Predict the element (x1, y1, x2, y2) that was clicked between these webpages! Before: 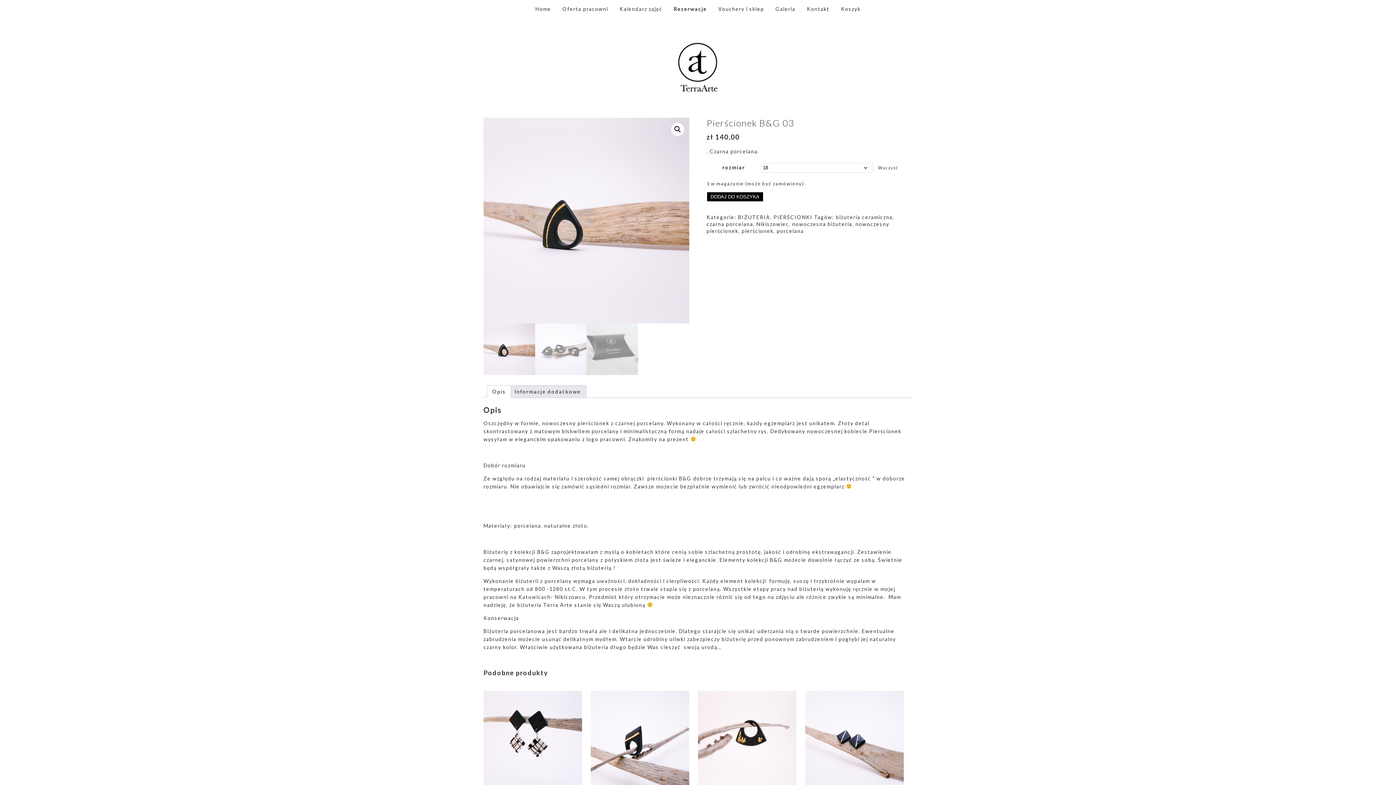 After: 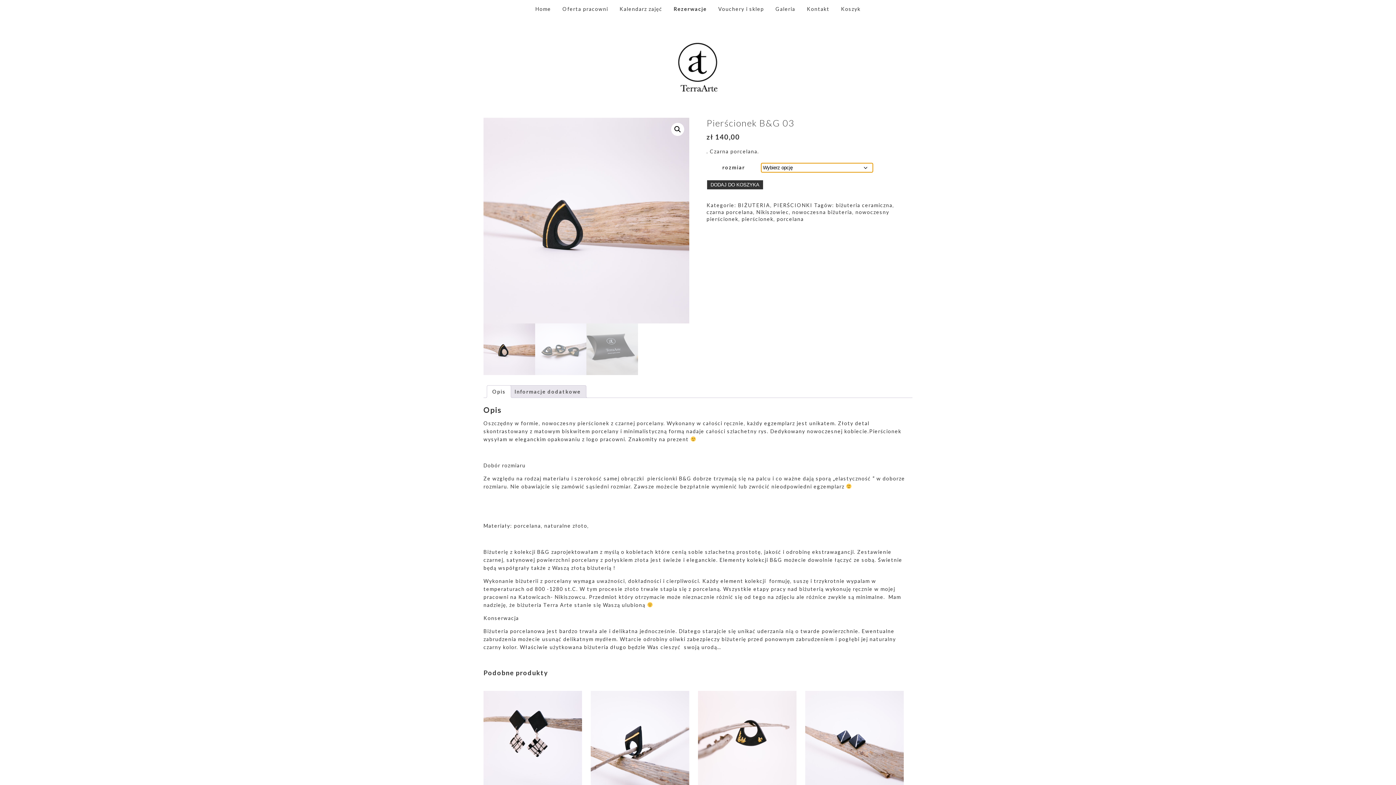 Action: bbox: (878, 165, 898, 170) label: Wyczyść opcje